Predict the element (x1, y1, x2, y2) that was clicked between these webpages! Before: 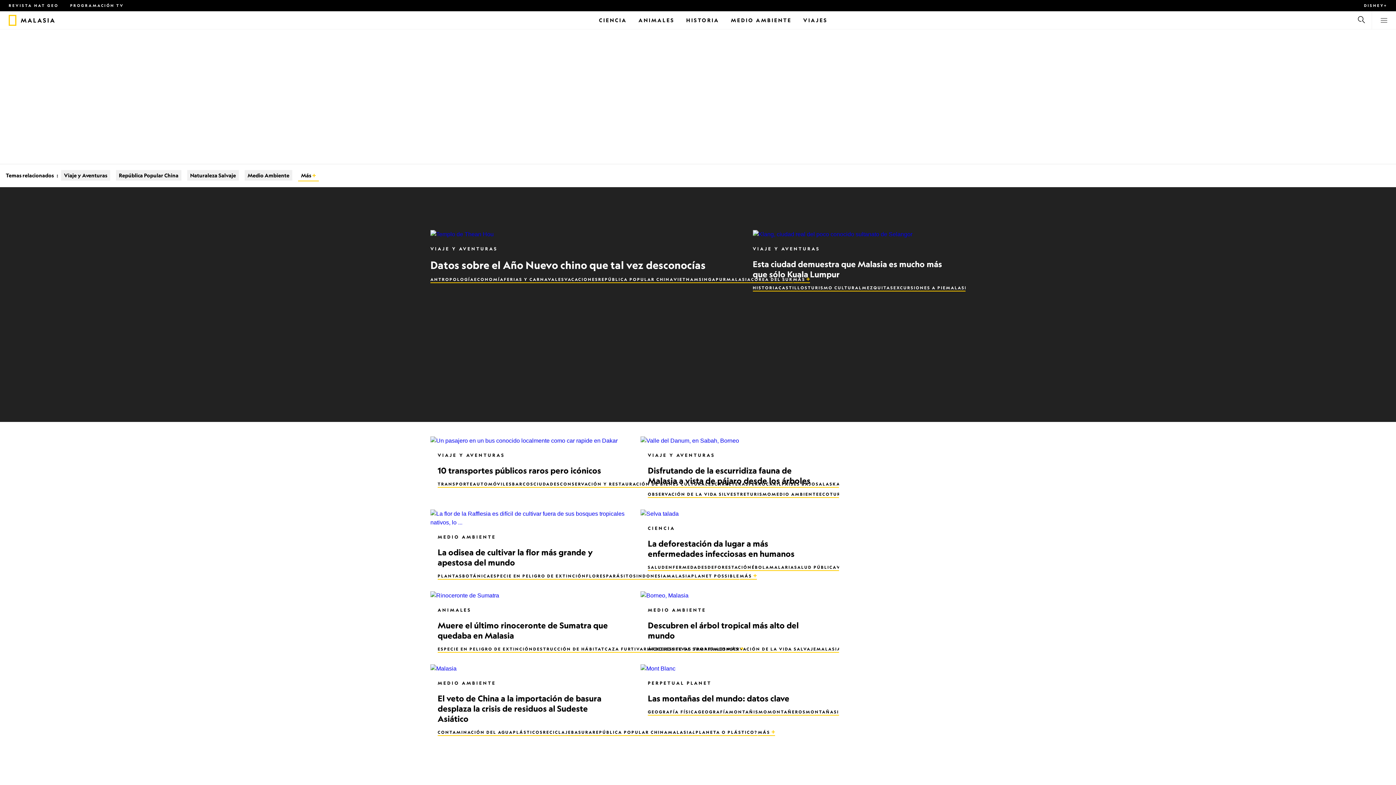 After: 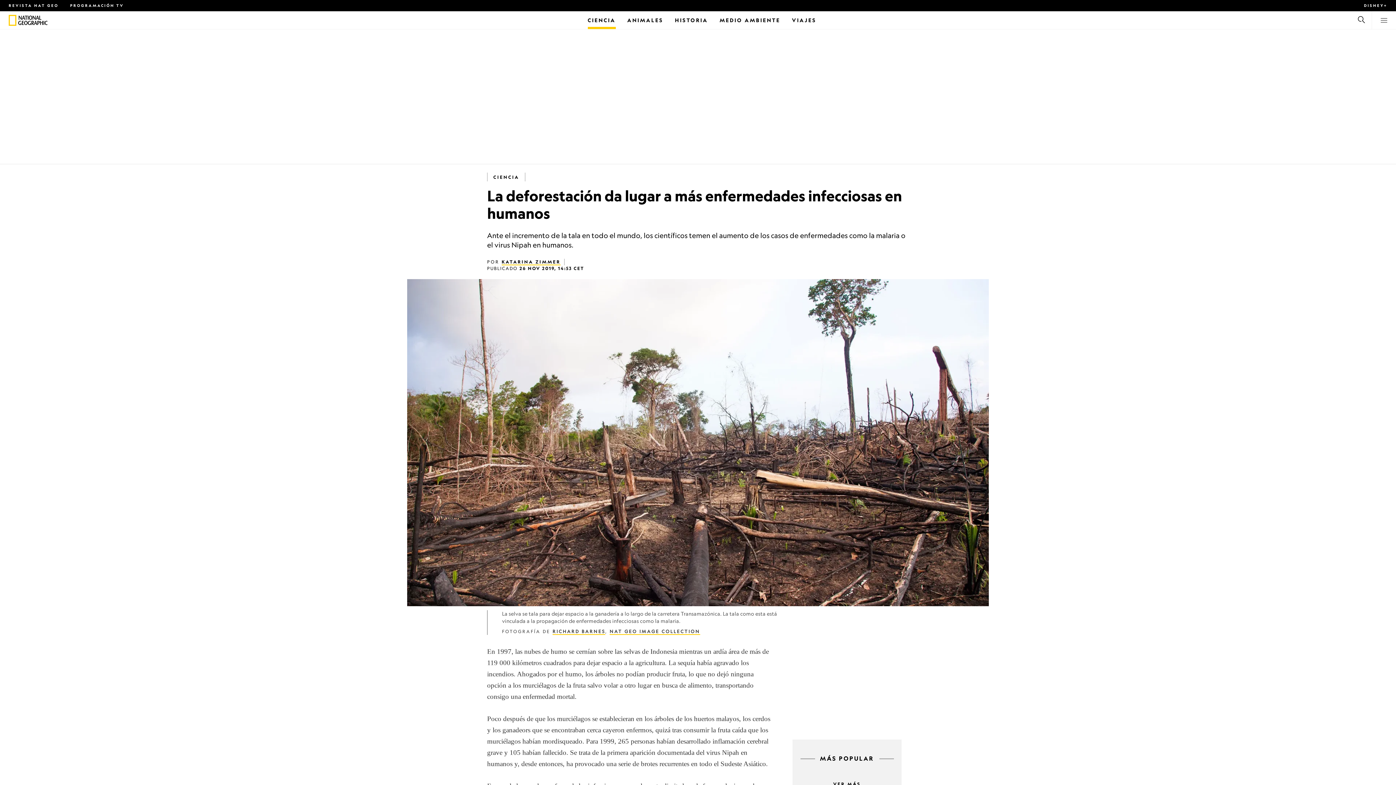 Action: bbox: (640, 509, 839, 518) label: La deforestación da lugar a más enfermedades infecciosas en humanos